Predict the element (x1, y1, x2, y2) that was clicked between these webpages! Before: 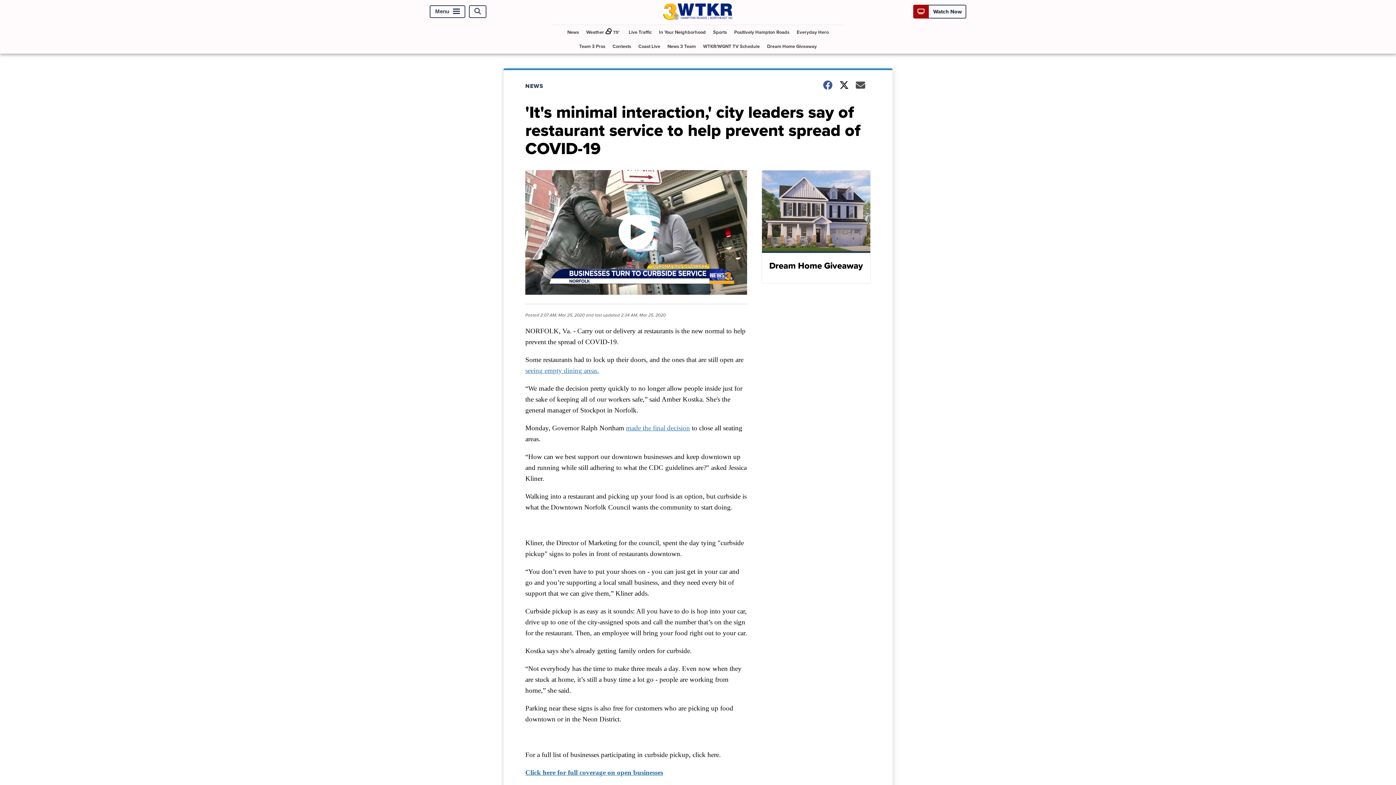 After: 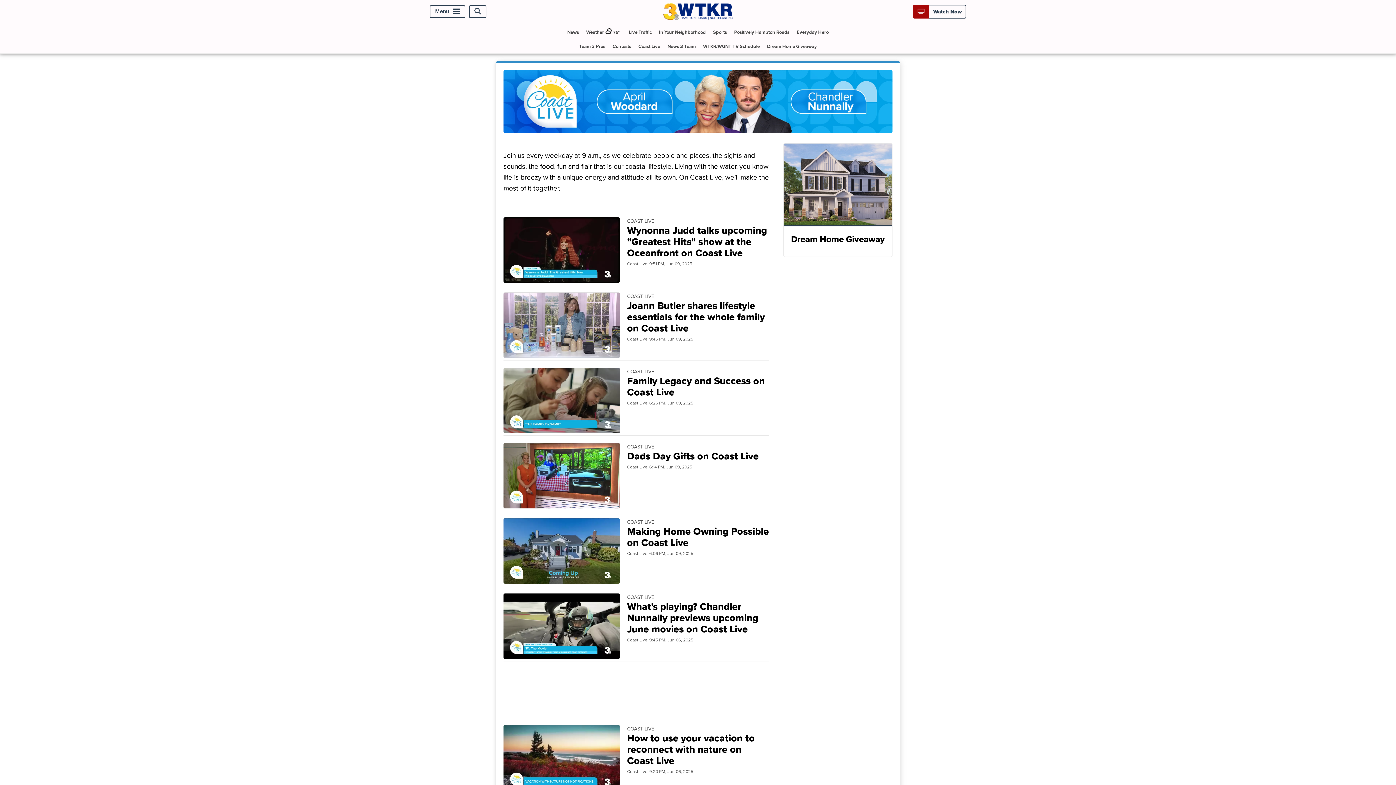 Action: bbox: (635, 39, 663, 53) label: Coast Live